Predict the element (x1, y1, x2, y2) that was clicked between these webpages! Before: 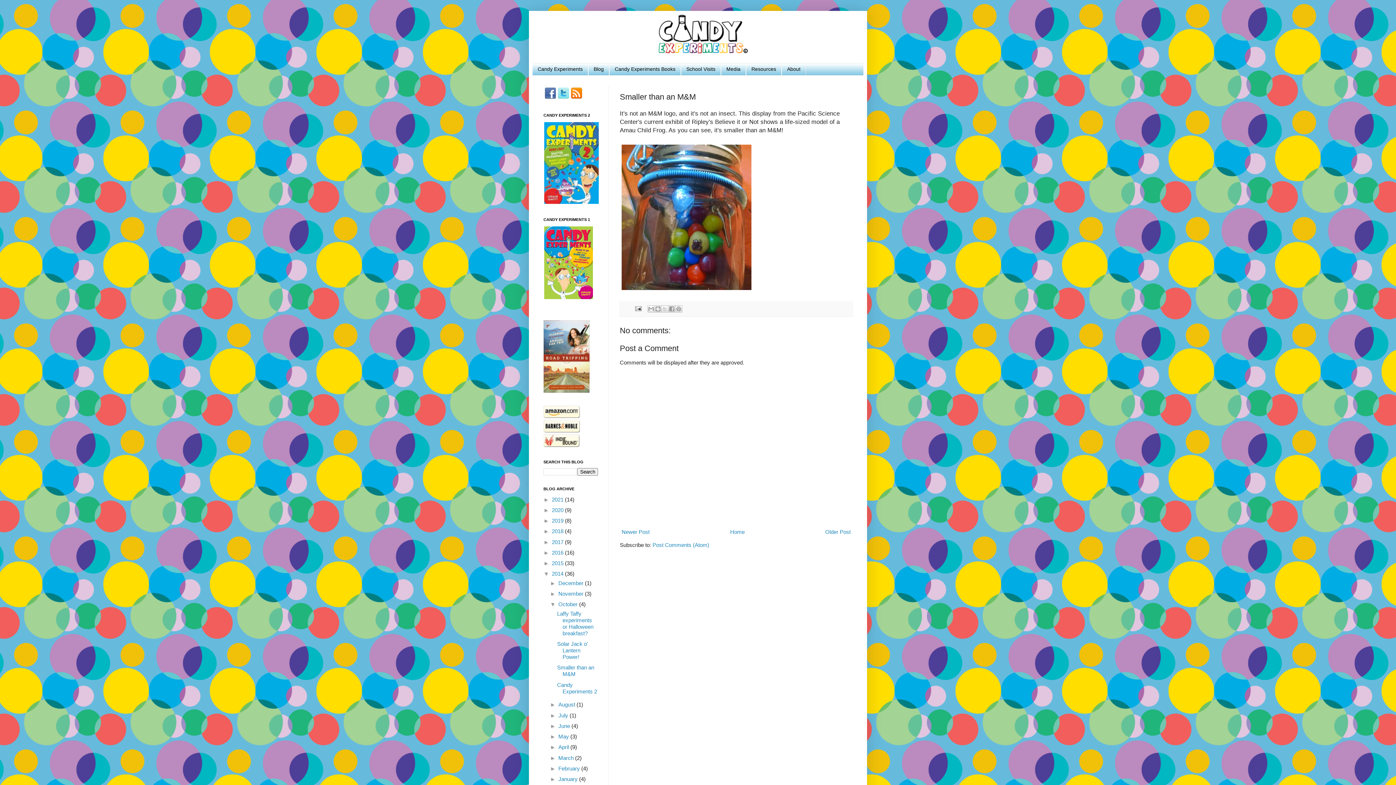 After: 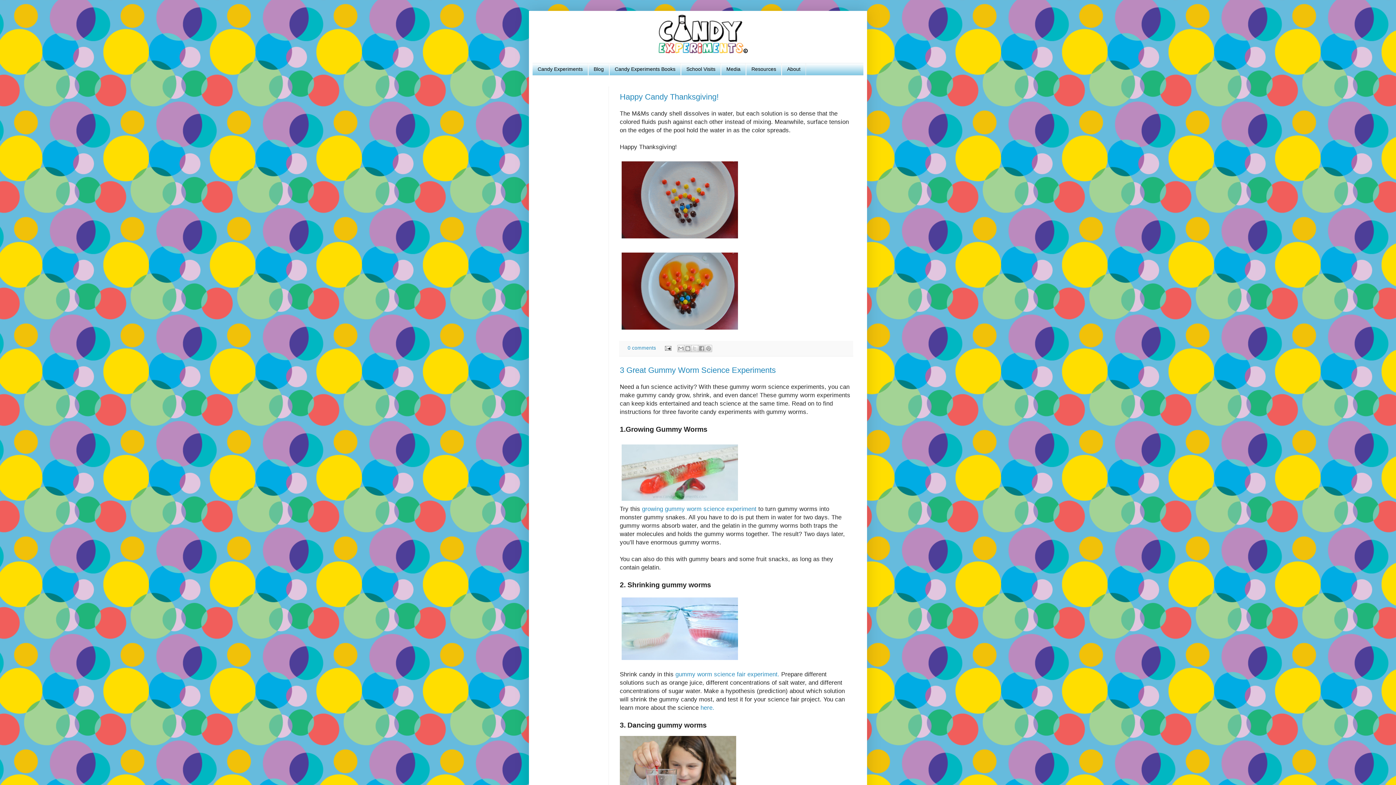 Action: label: Blog bbox: (588, 63, 609, 75)